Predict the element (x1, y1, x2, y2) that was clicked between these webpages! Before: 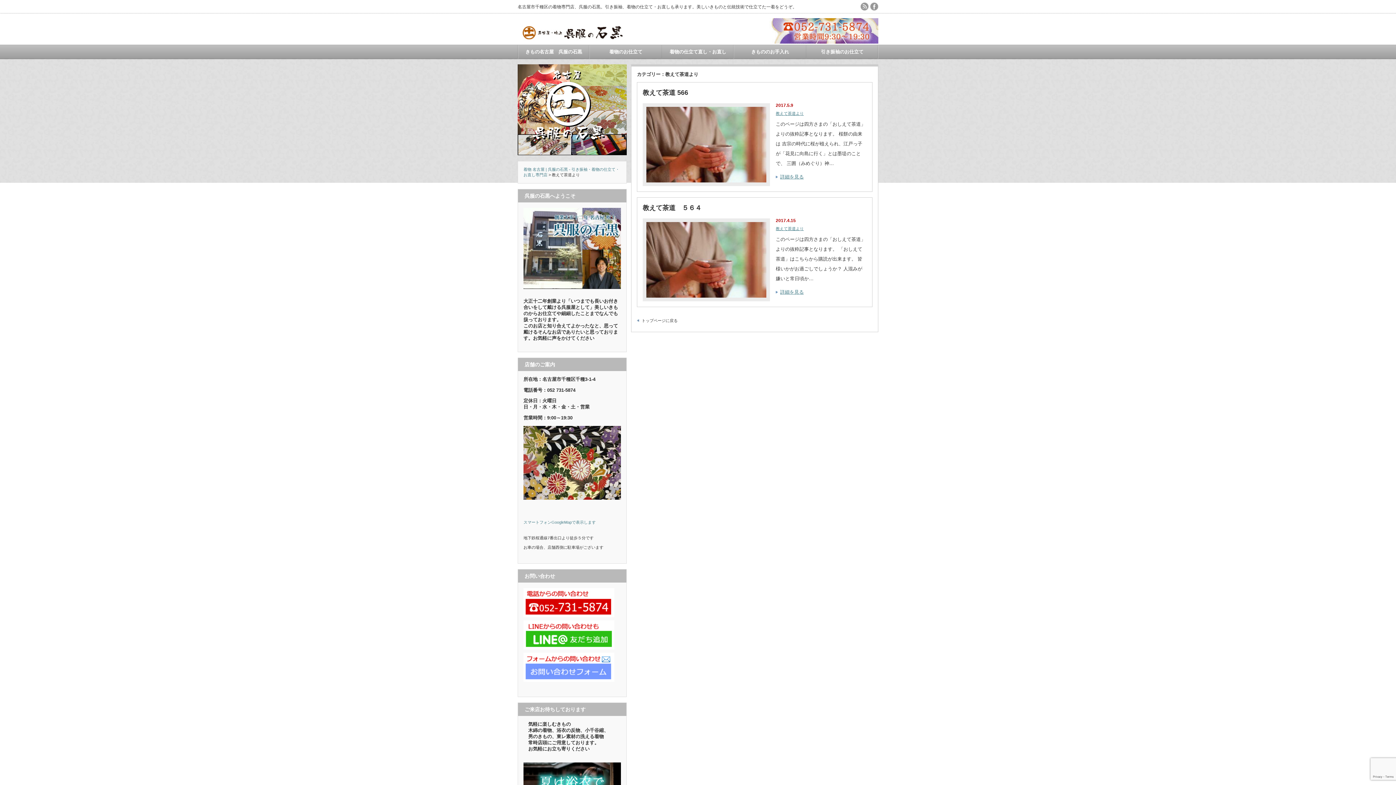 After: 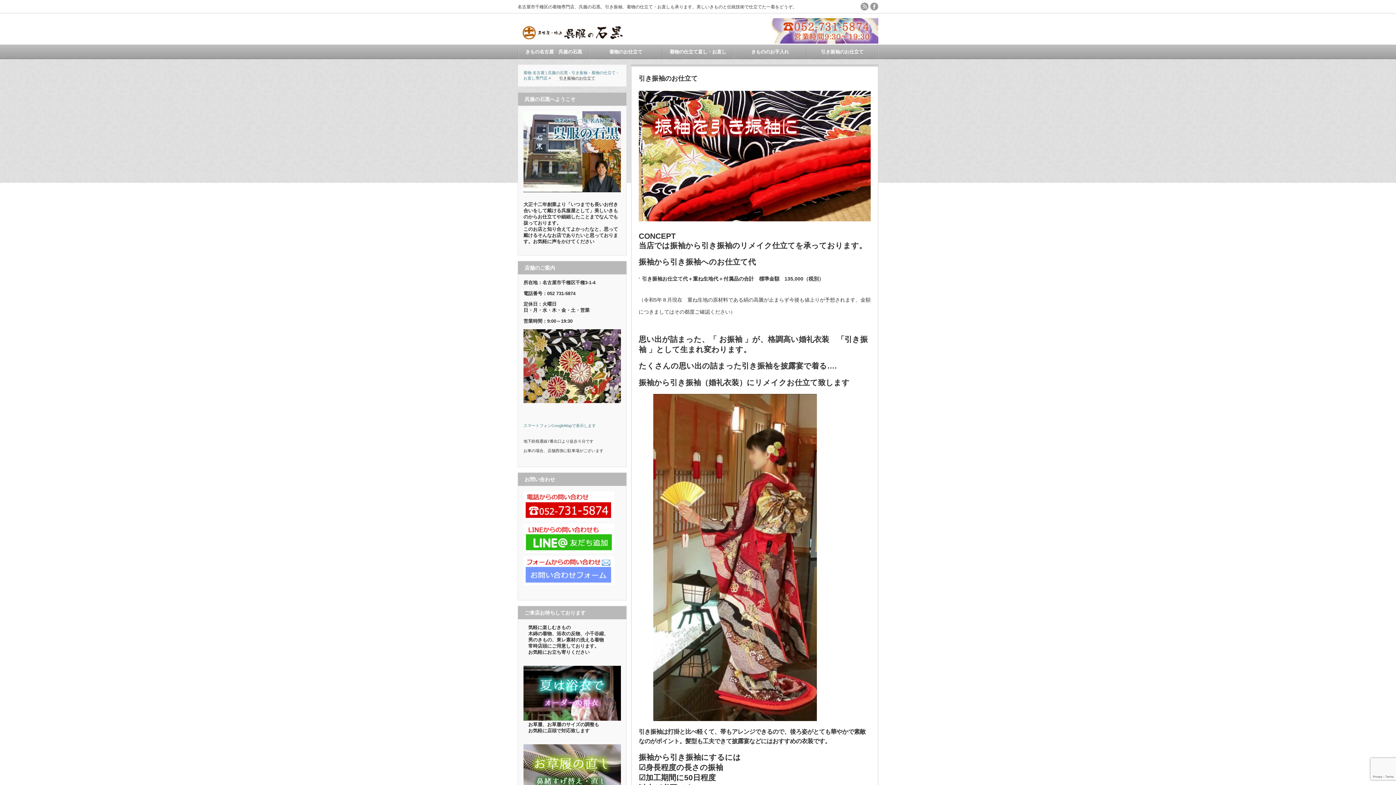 Action: label: 引き振袖のお仕立て bbox: (806, 45, 878, 58)